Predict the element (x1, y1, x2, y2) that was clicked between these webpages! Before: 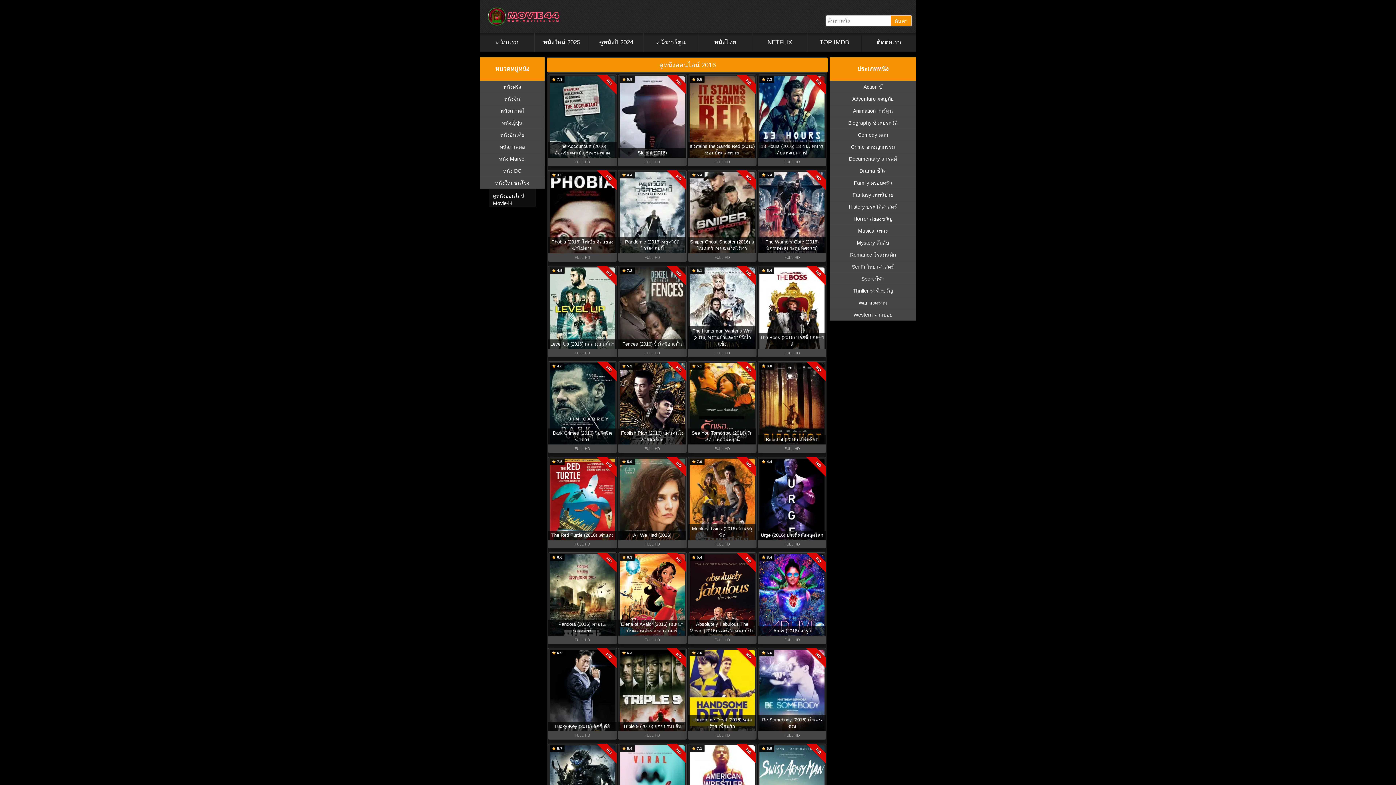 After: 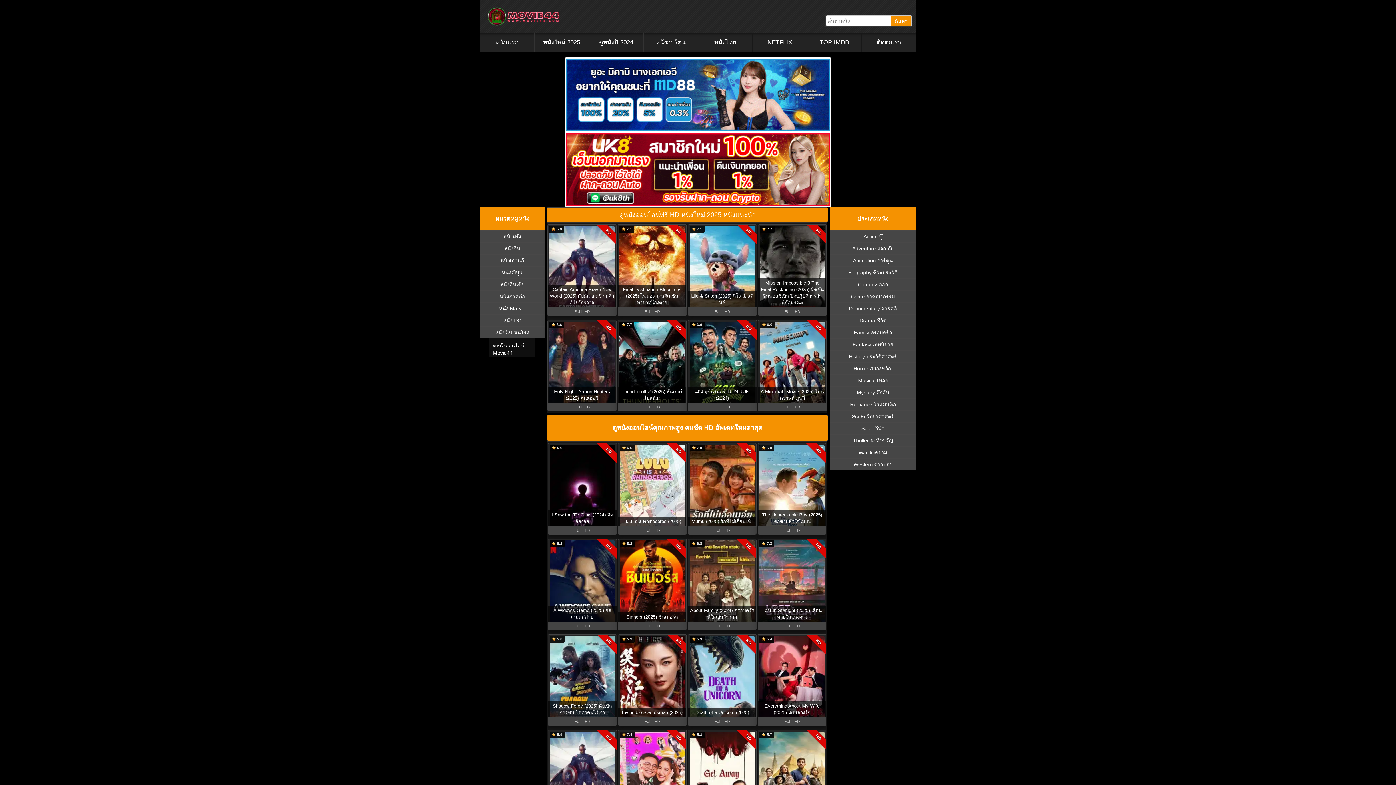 Action: bbox: (487, 21, 560, 26)